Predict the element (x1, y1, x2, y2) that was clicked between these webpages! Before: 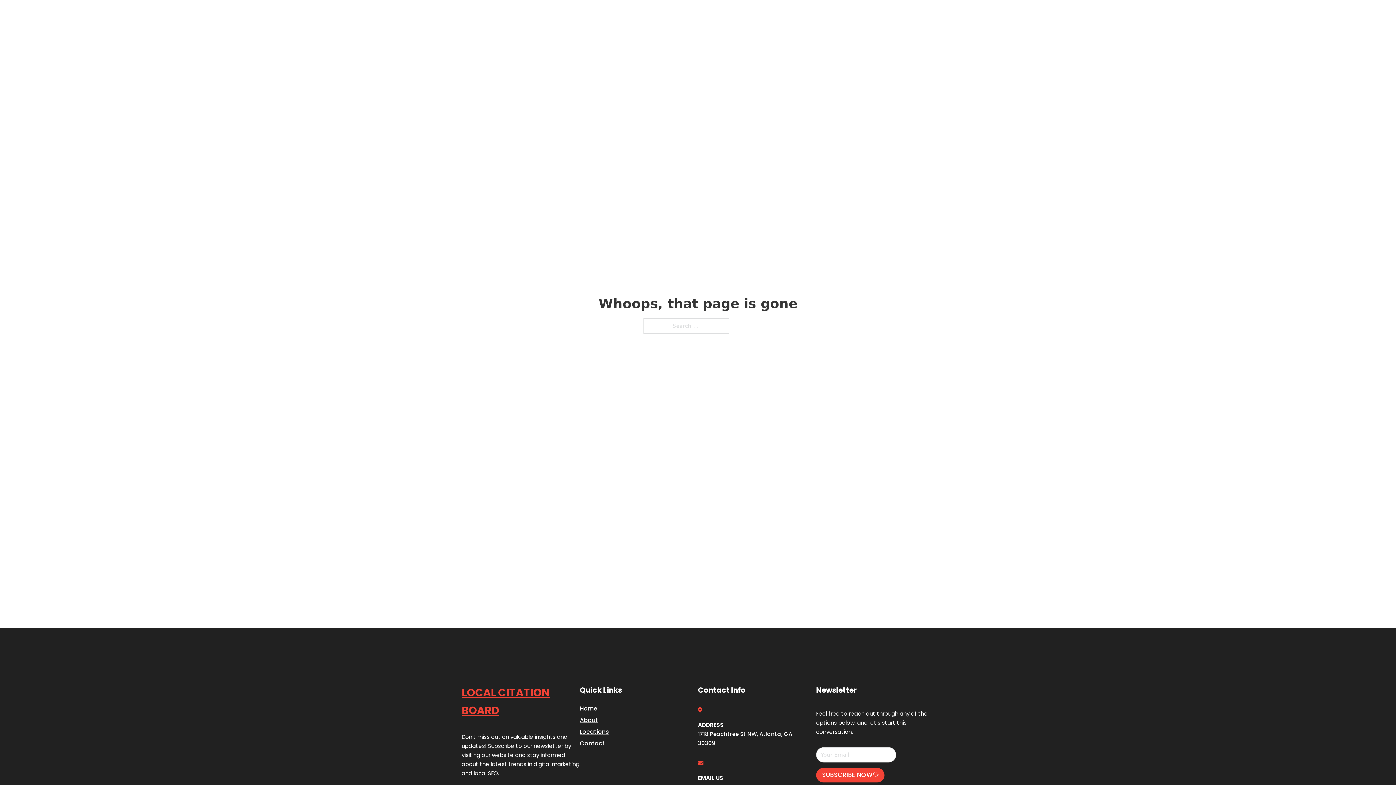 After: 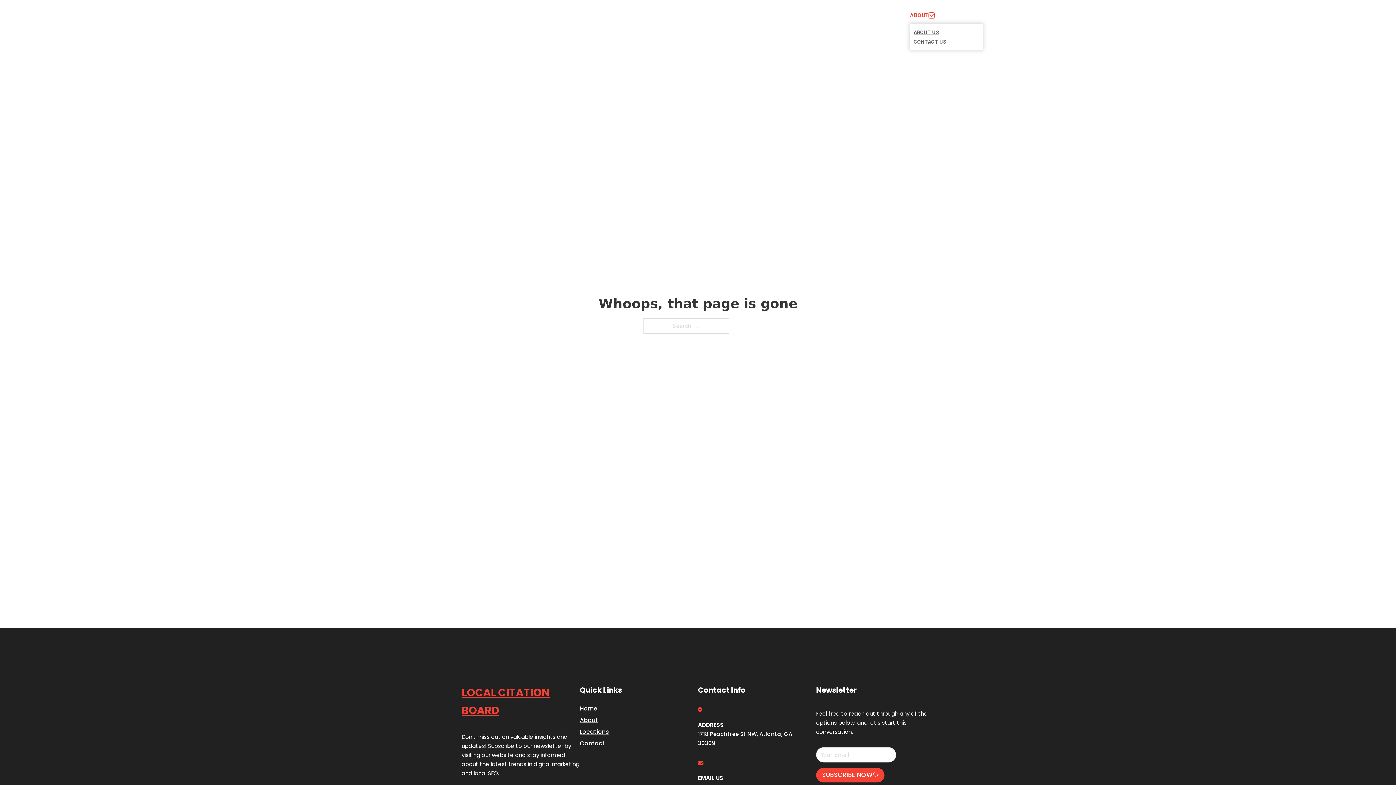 Action: label: Toggle dropdown bbox: (929, 12, 934, 18)